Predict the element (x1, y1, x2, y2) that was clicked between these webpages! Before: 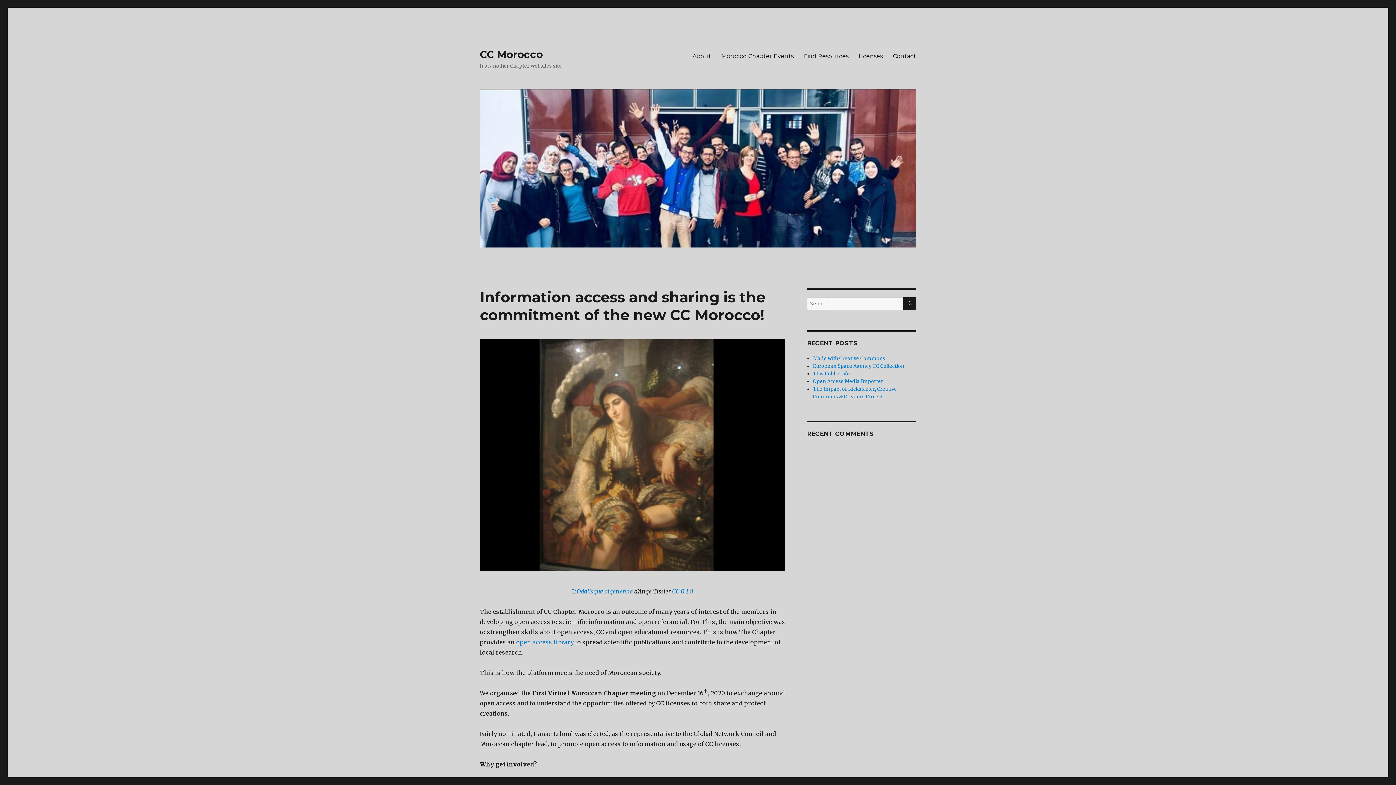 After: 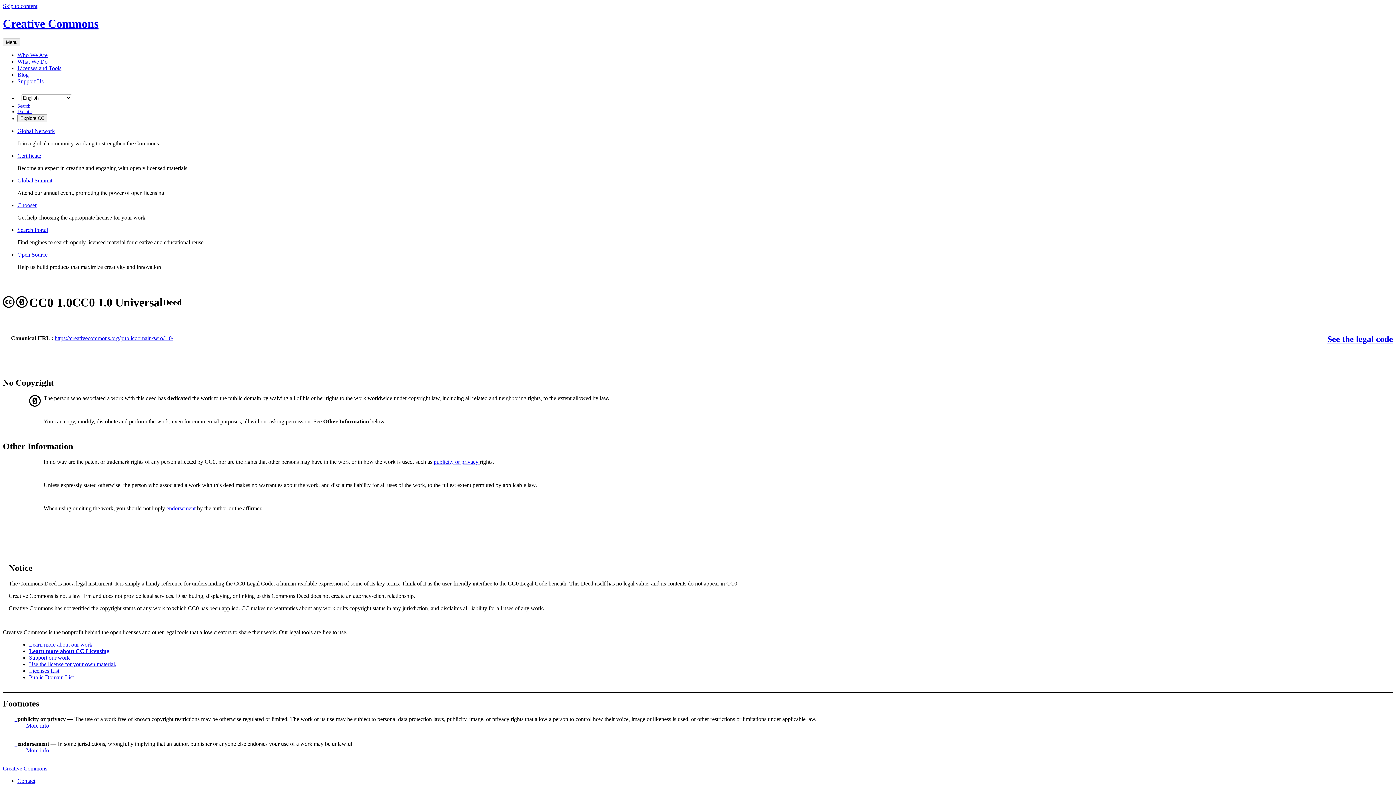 Action: label: CC 0 1.0 bbox: (672, 587, 693, 595)